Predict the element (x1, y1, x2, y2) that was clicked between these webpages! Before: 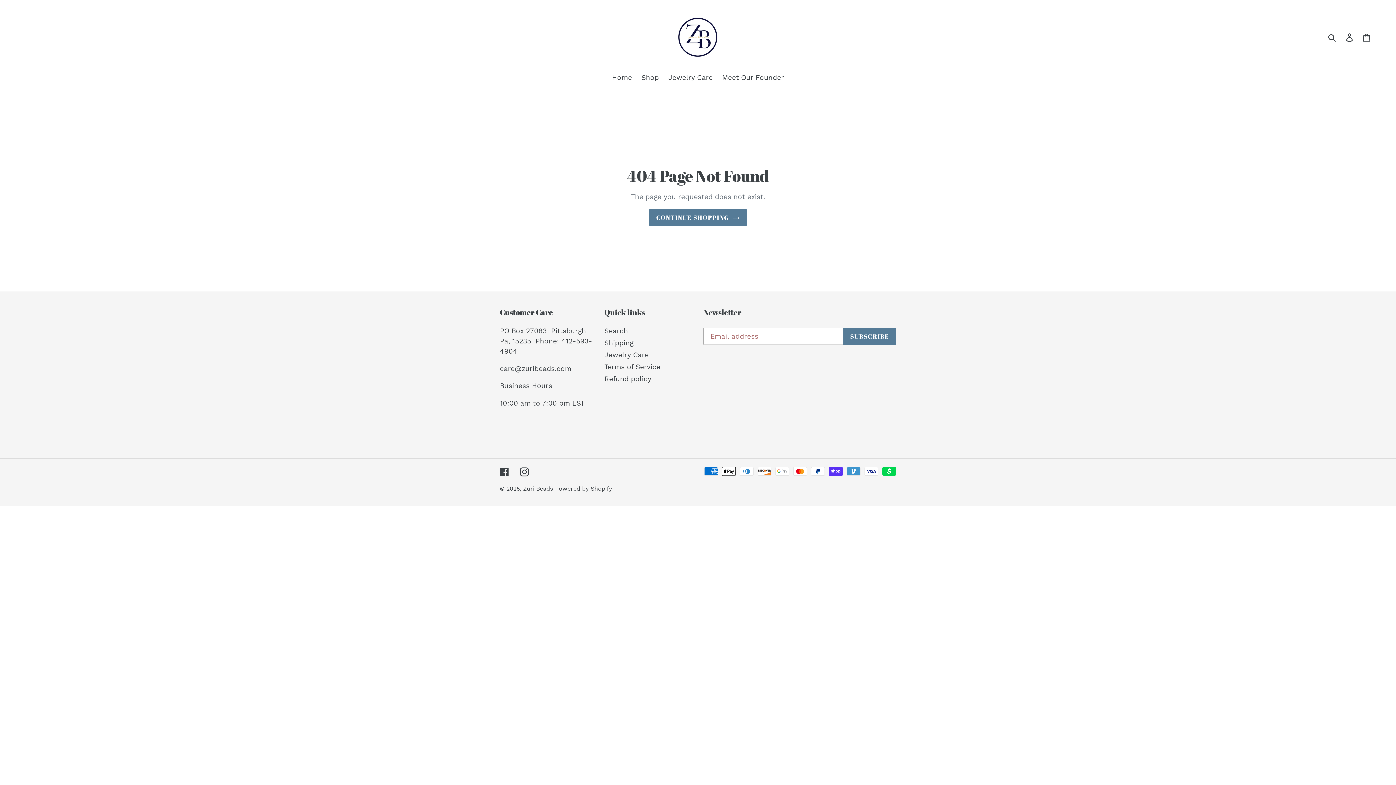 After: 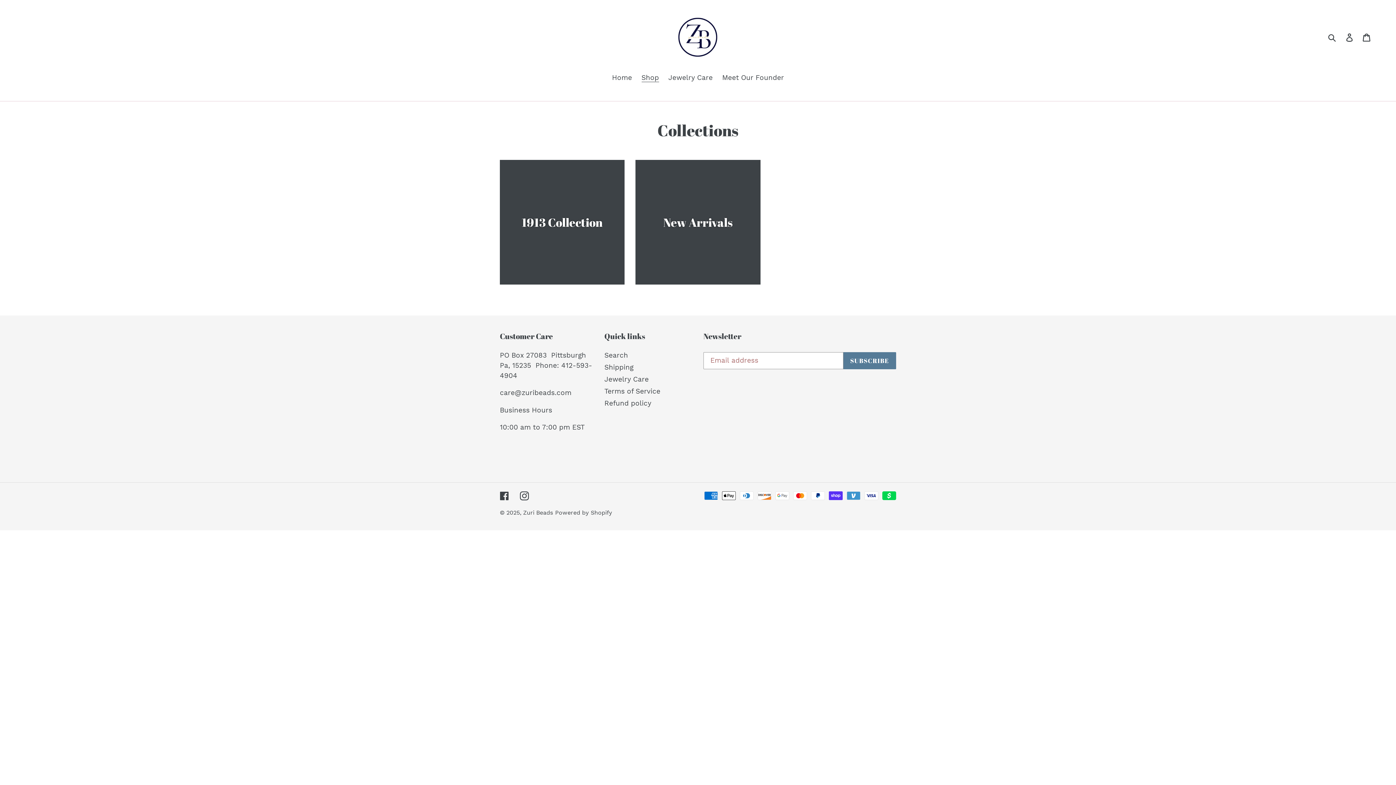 Action: label: Shop bbox: (638, 72, 662, 84)